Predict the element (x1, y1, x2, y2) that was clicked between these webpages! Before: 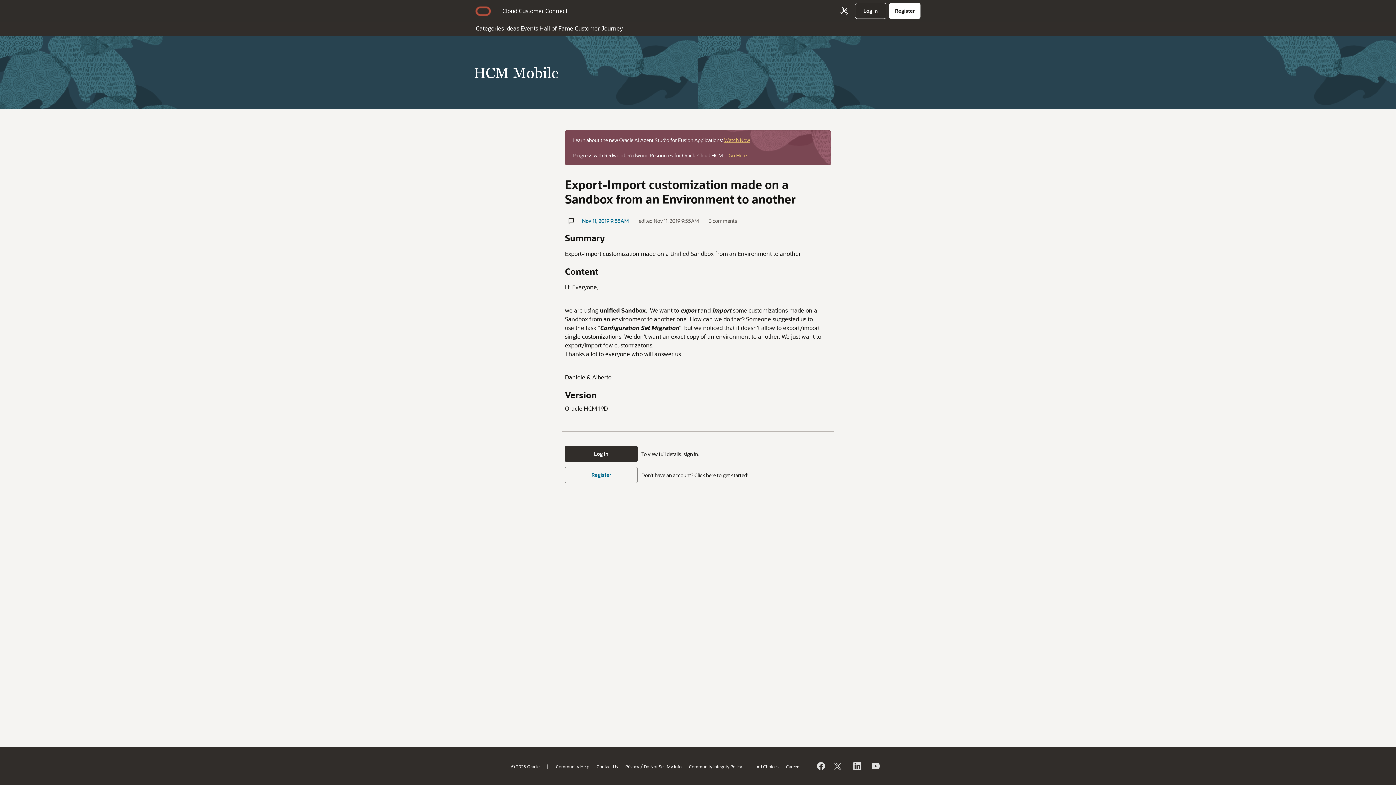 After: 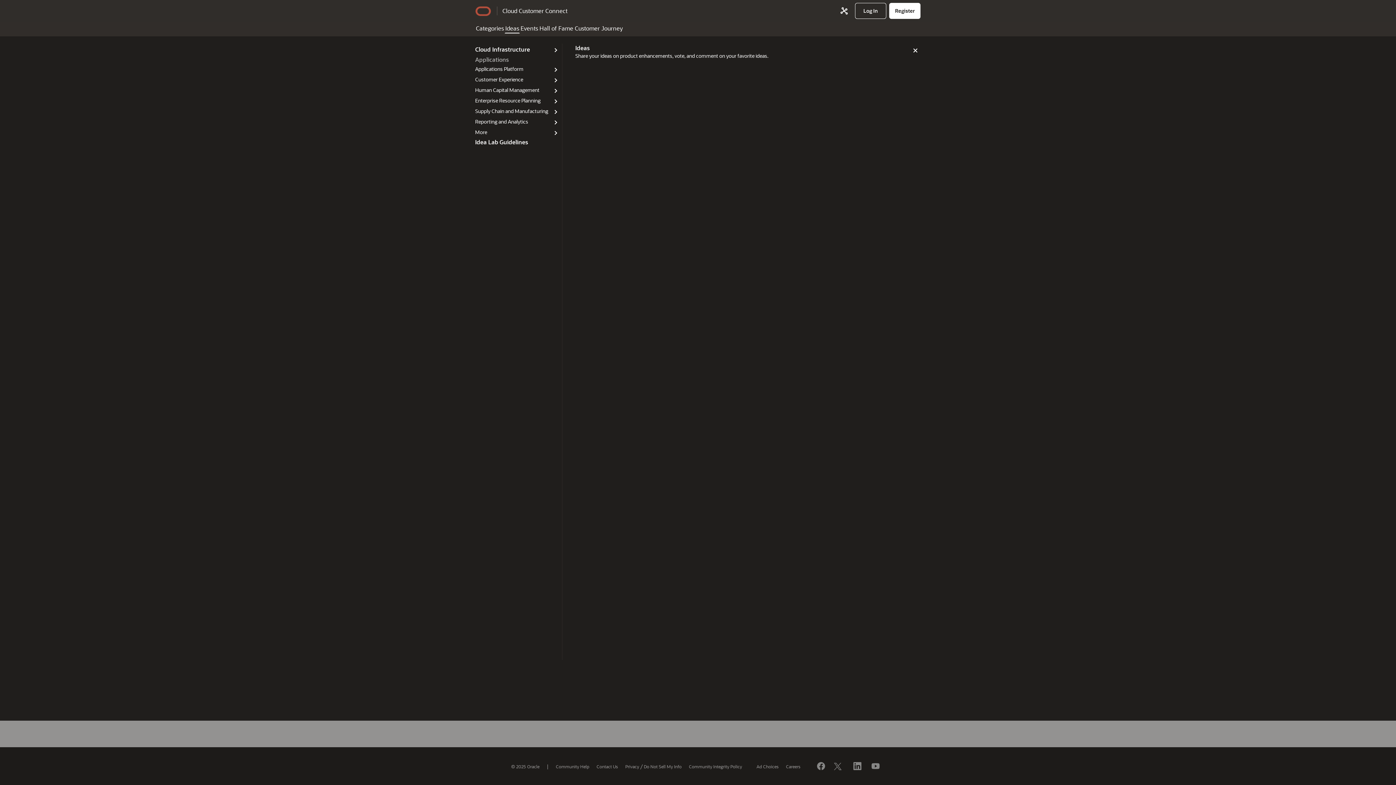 Action: label: Ideas bbox: (504, 21, 520, 33)